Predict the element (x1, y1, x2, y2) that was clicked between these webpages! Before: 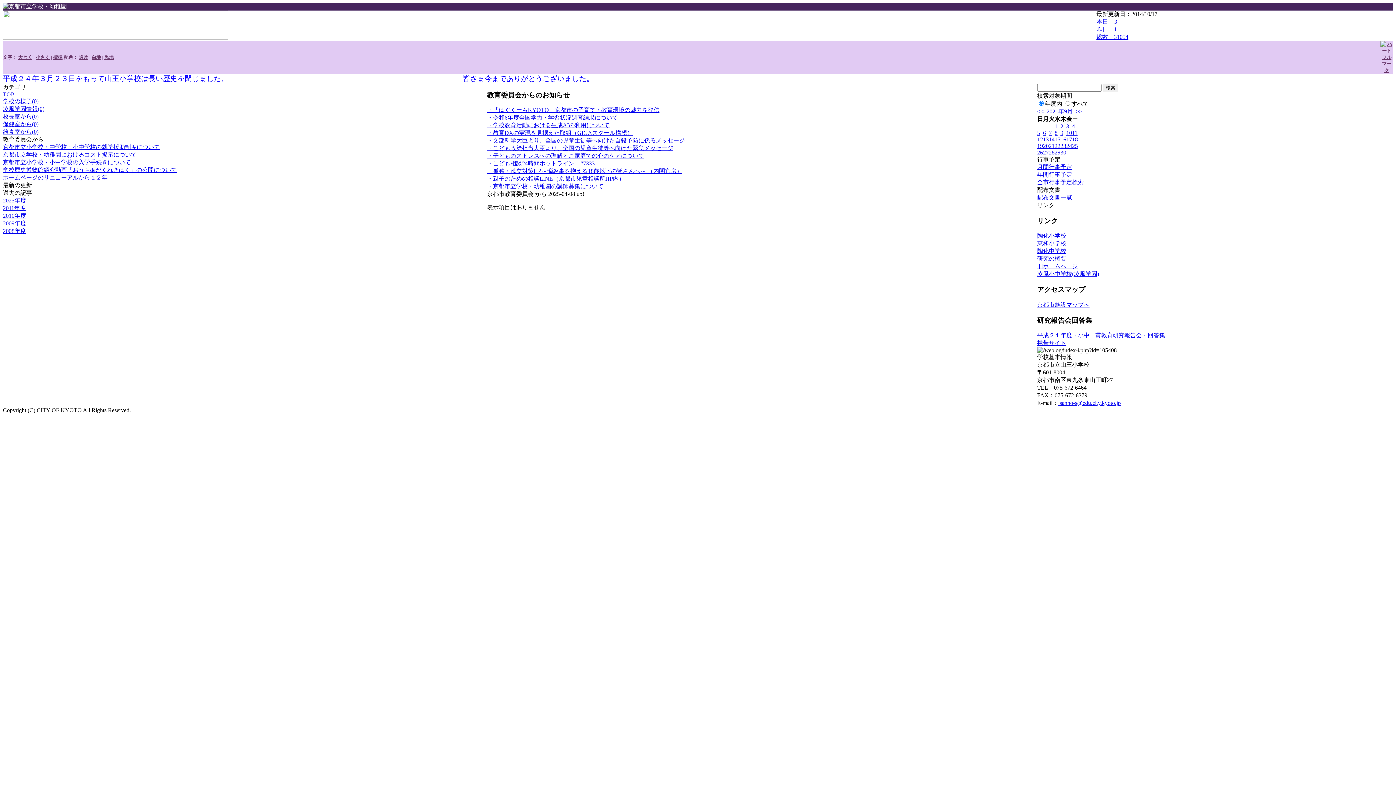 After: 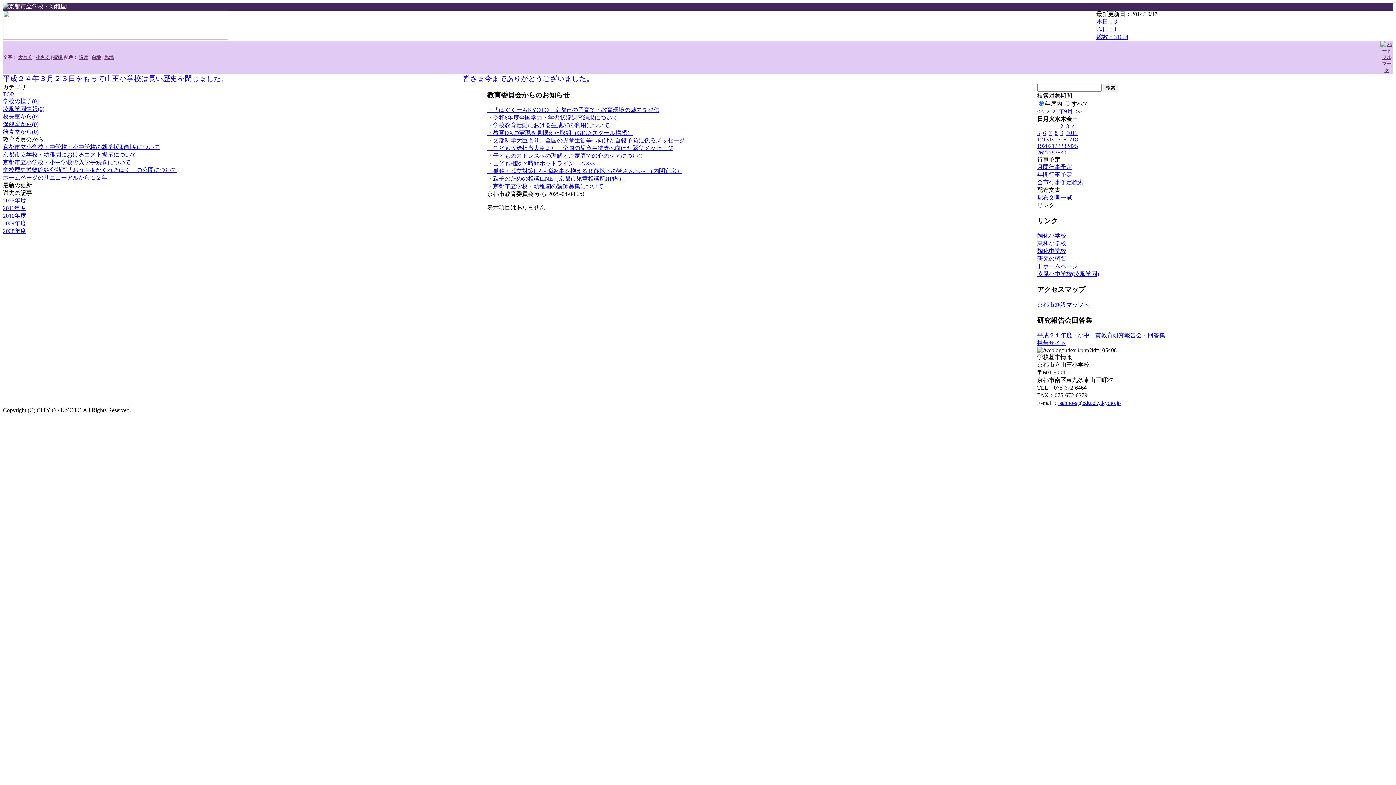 Action: bbox: (2, 174, 107, 180) label: ホームページのリニューアルから１２年